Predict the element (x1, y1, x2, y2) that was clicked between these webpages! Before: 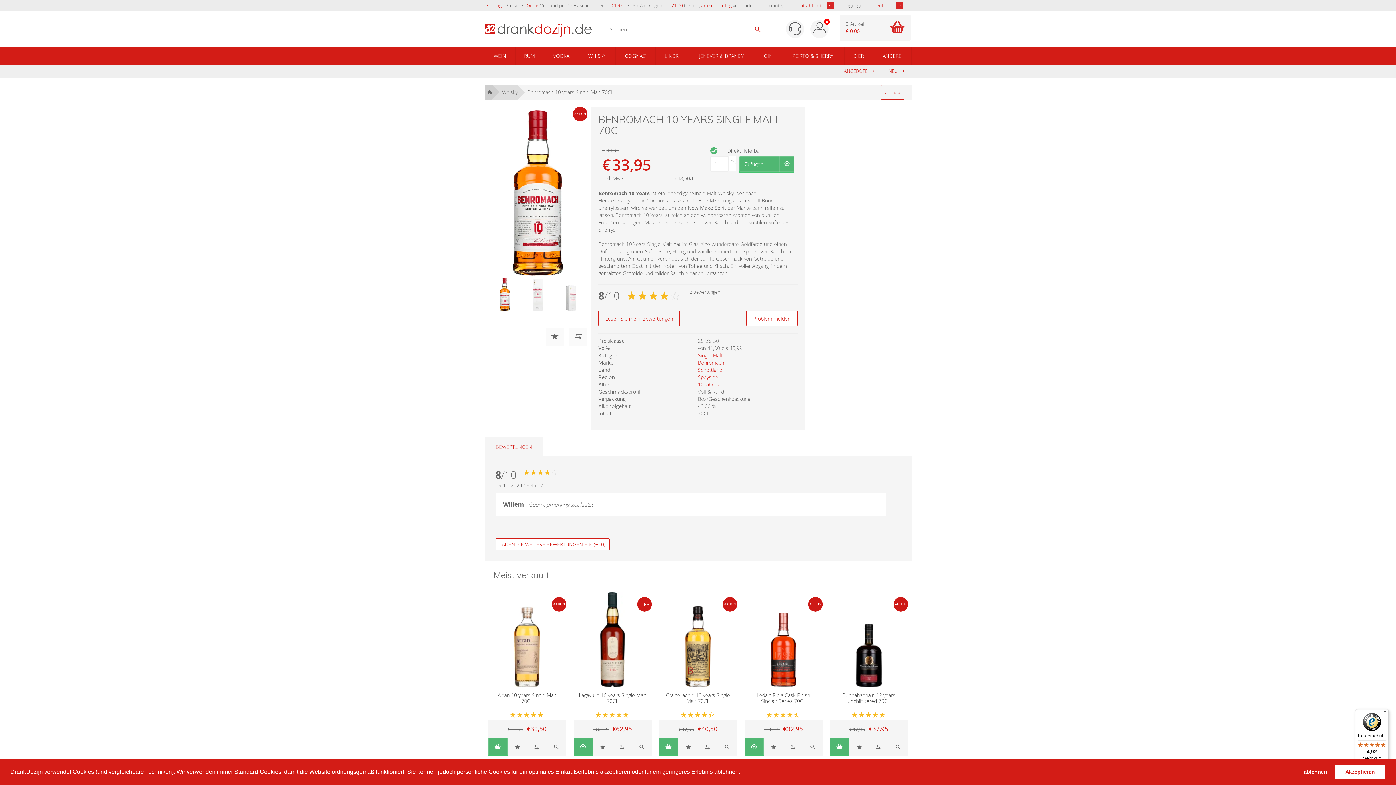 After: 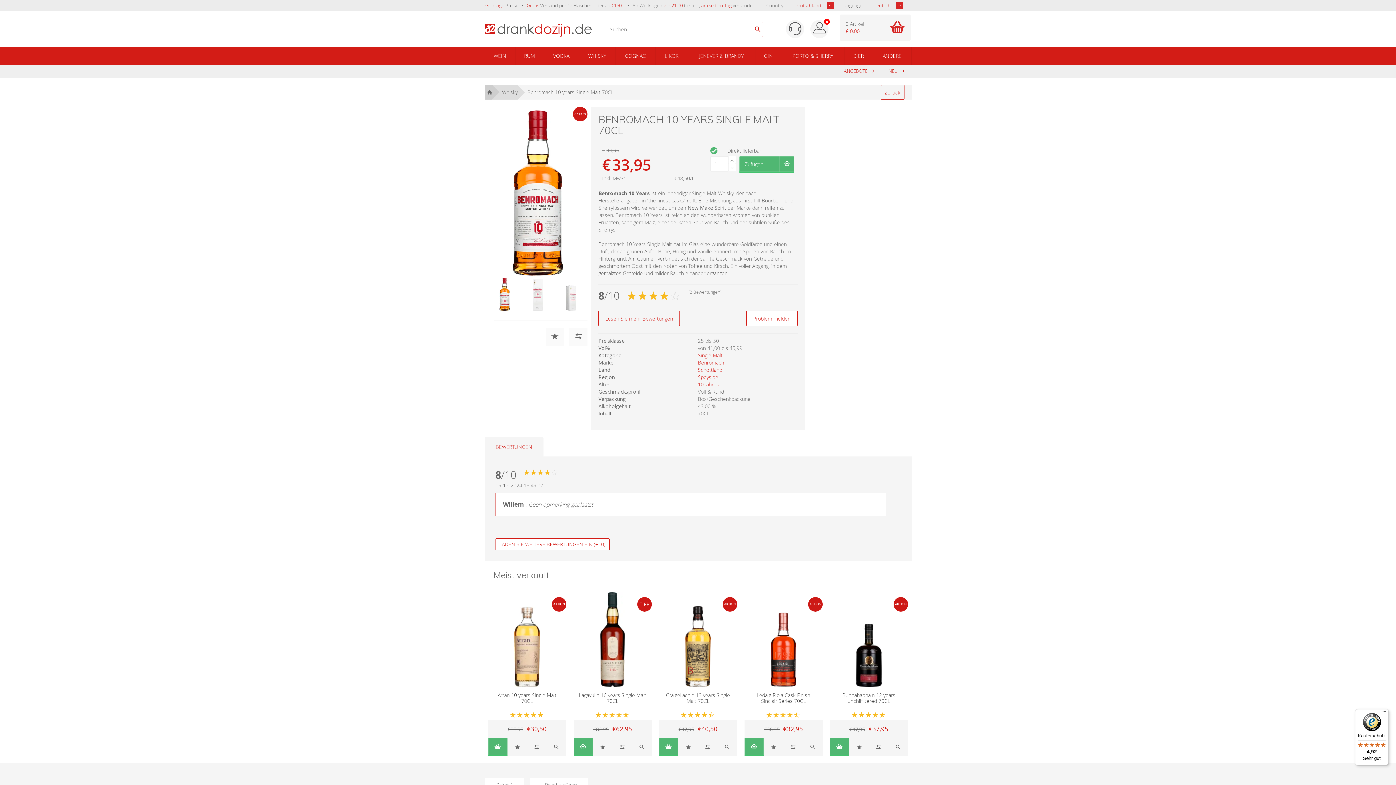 Action: bbox: (1334, 765, 1385, 779) label: allow cookies